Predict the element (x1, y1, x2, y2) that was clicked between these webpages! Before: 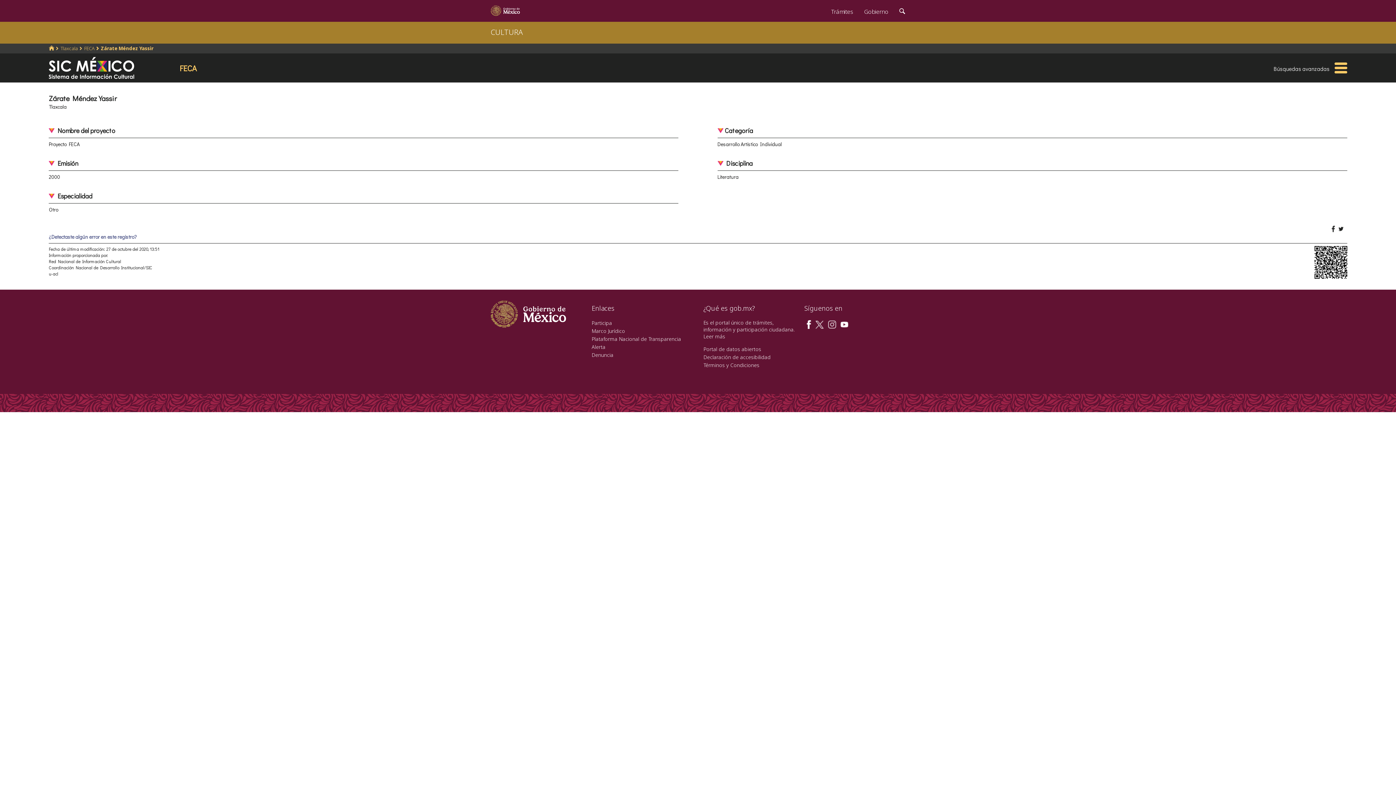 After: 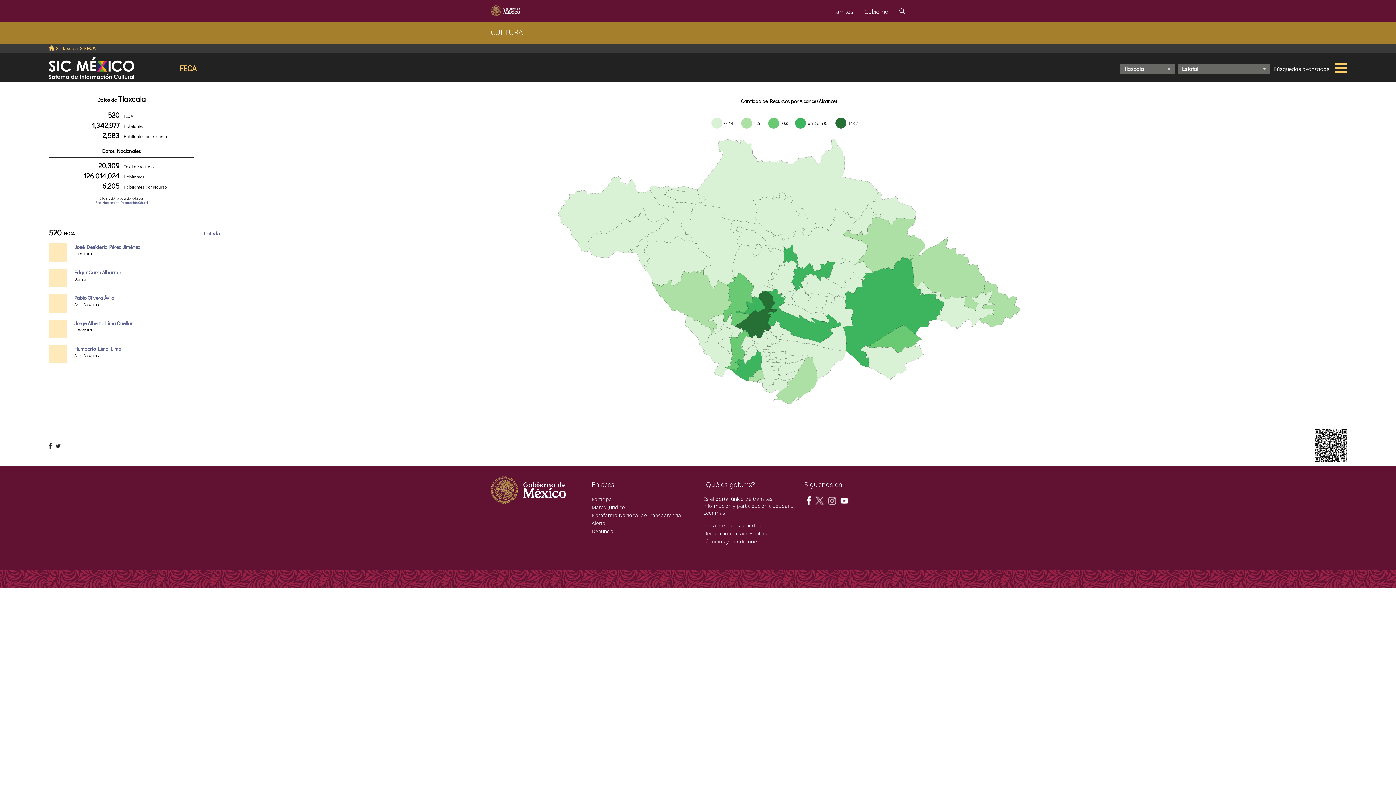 Action: bbox: (84, 45, 94, 51) label: FECA